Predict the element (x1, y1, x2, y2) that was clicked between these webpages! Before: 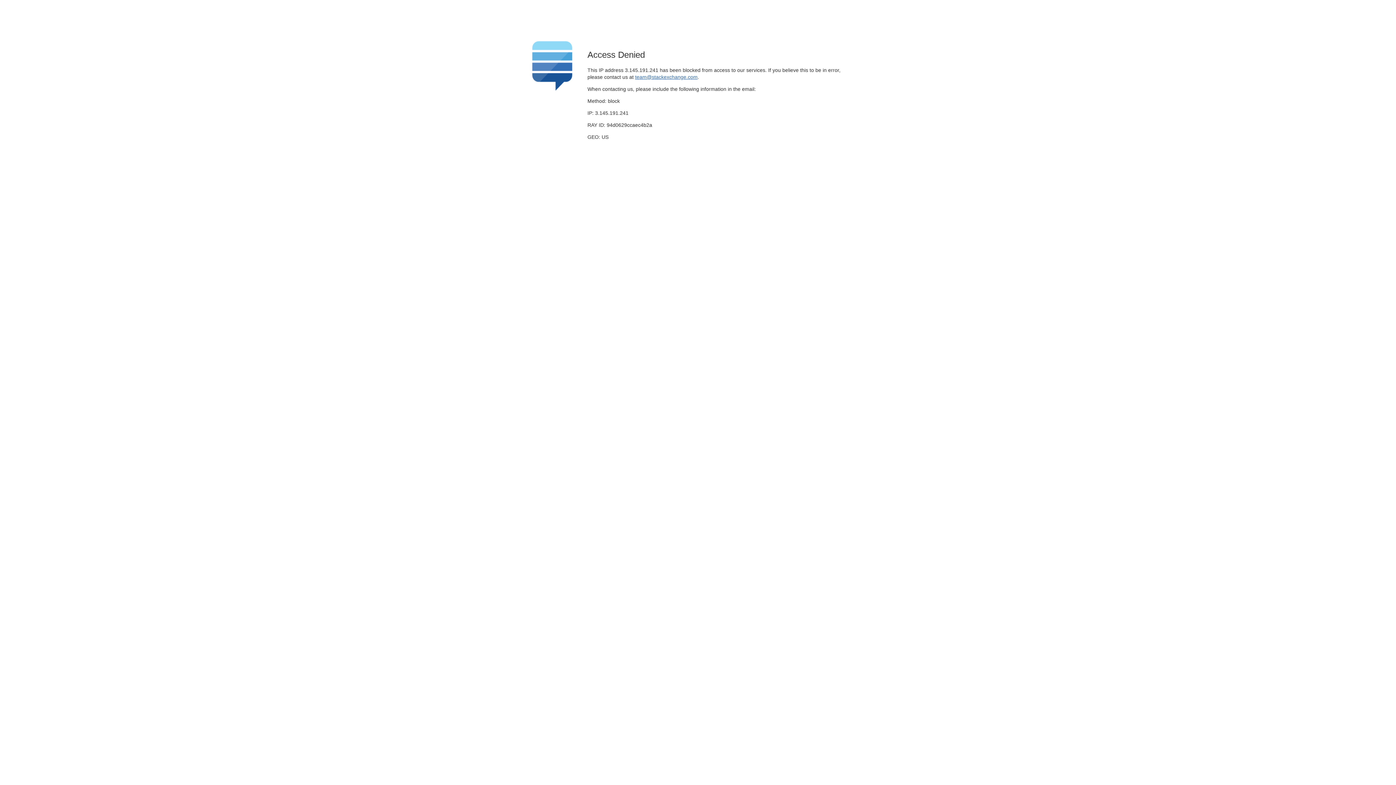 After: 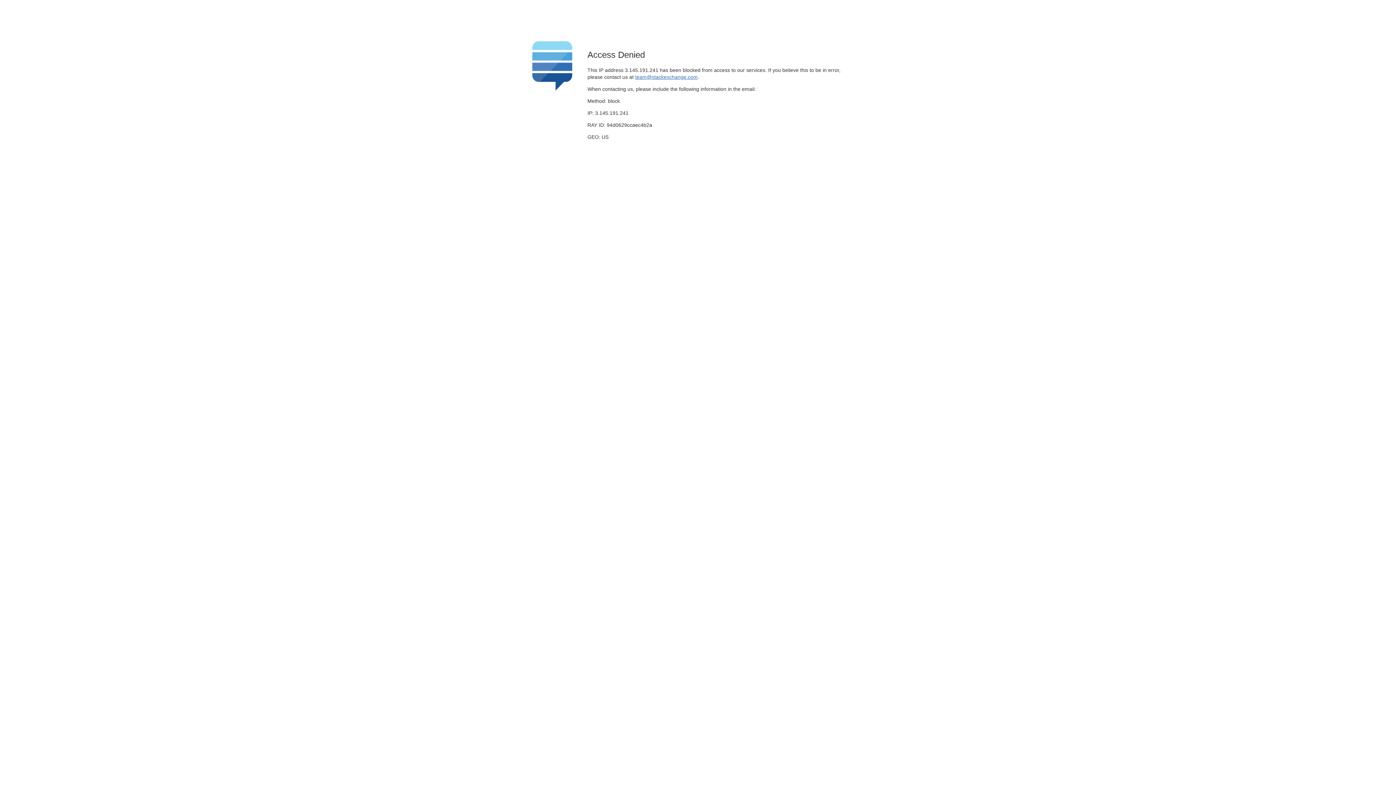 Action: bbox: (635, 74, 697, 79) label: team@stackexchange.com